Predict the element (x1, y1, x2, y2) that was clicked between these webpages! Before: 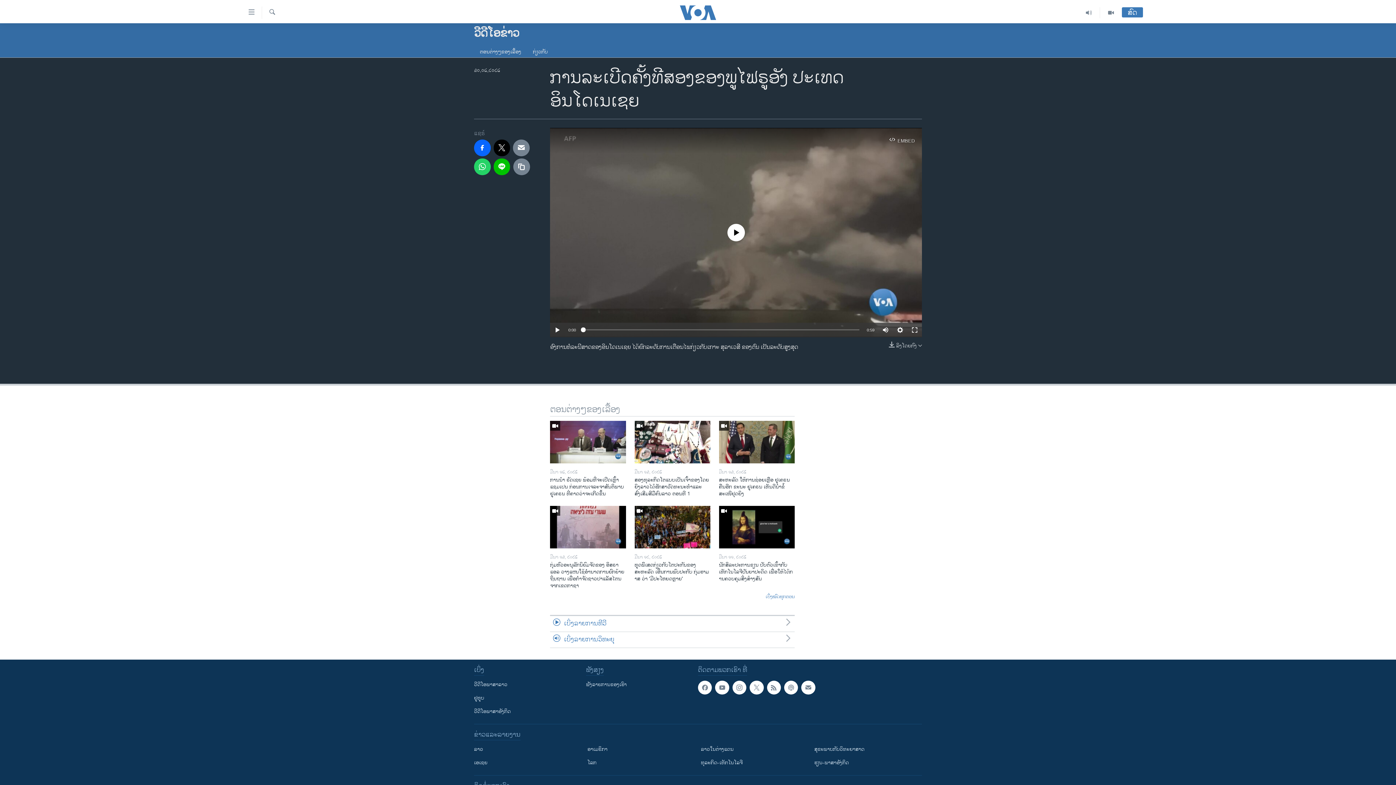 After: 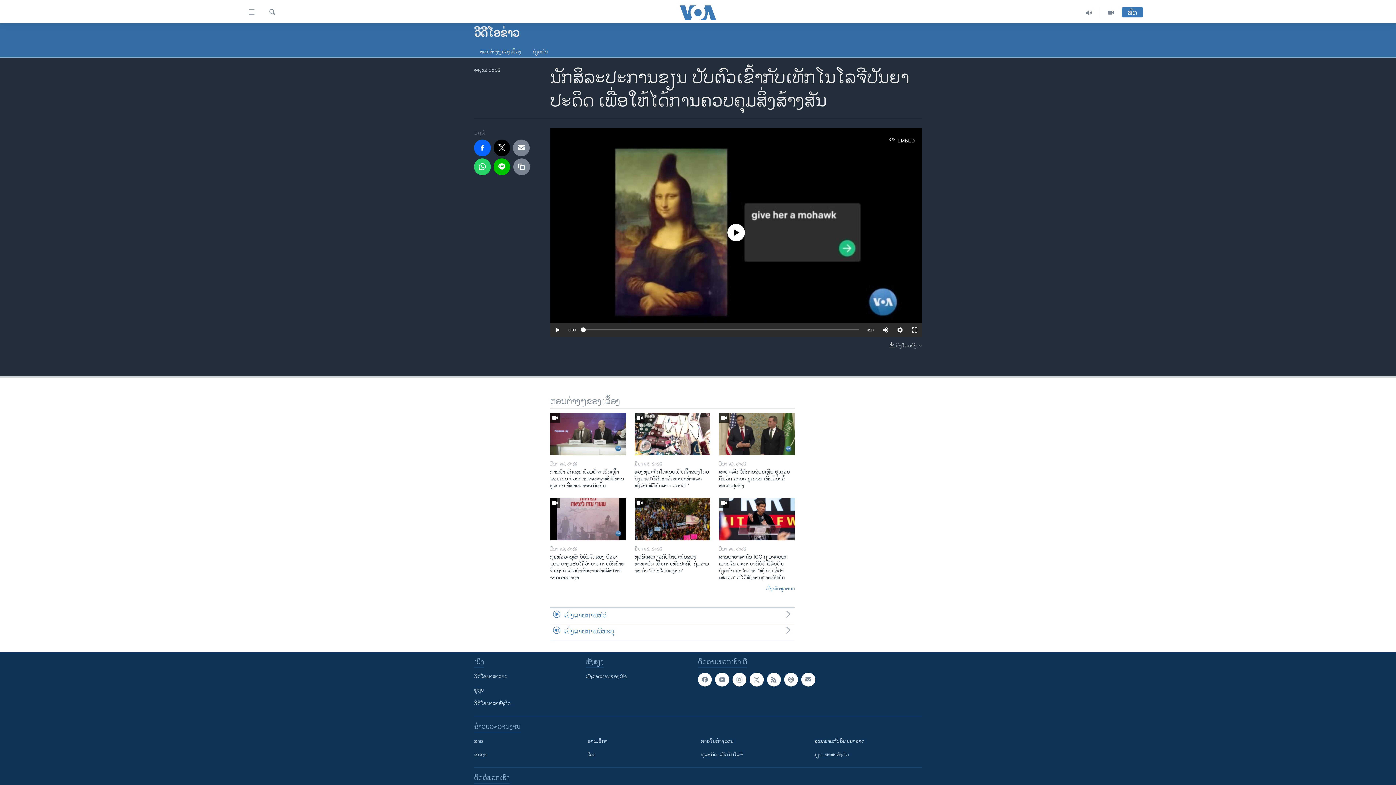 Action: bbox: (719, 506, 794, 548)